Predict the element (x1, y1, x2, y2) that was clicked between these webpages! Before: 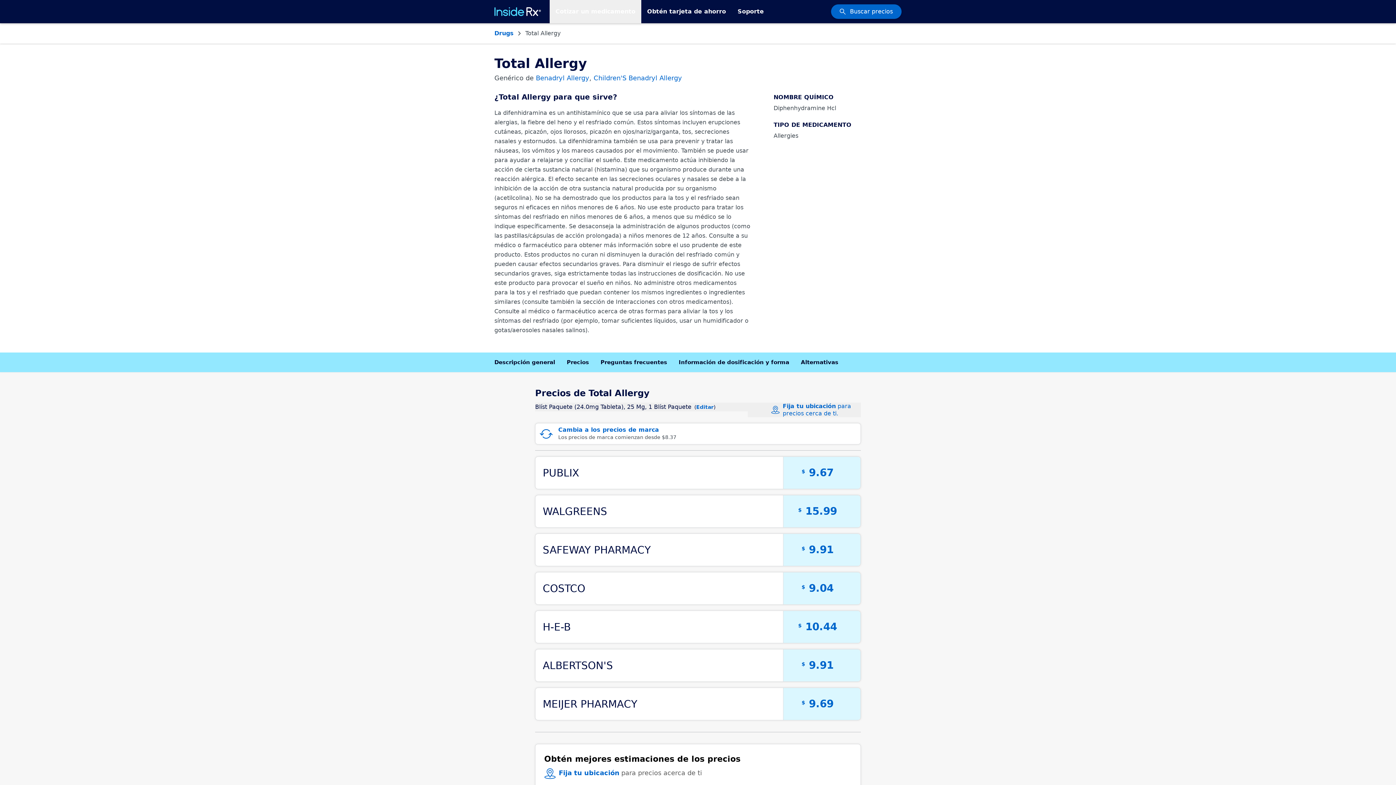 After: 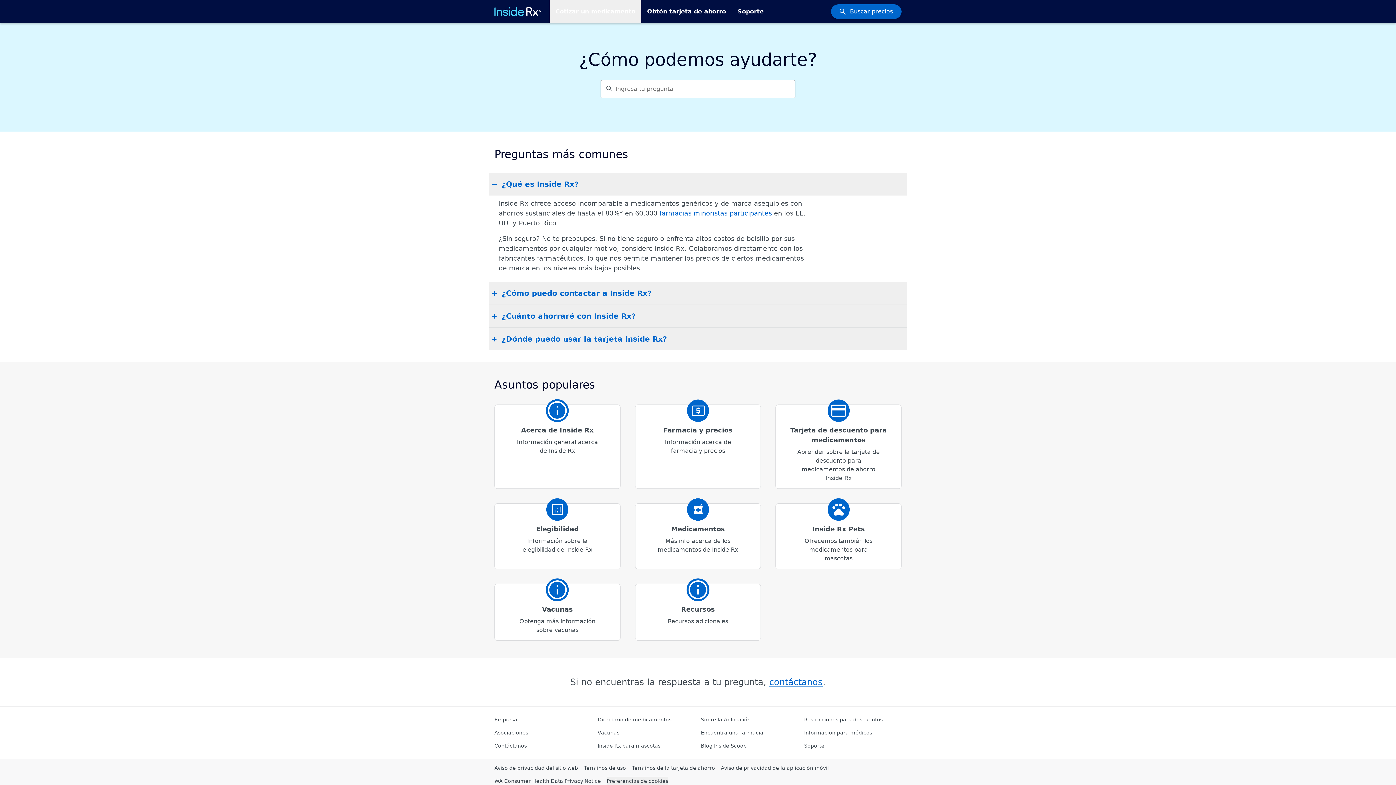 Action: bbox: (732, 8, 769, 14) label: Soporte